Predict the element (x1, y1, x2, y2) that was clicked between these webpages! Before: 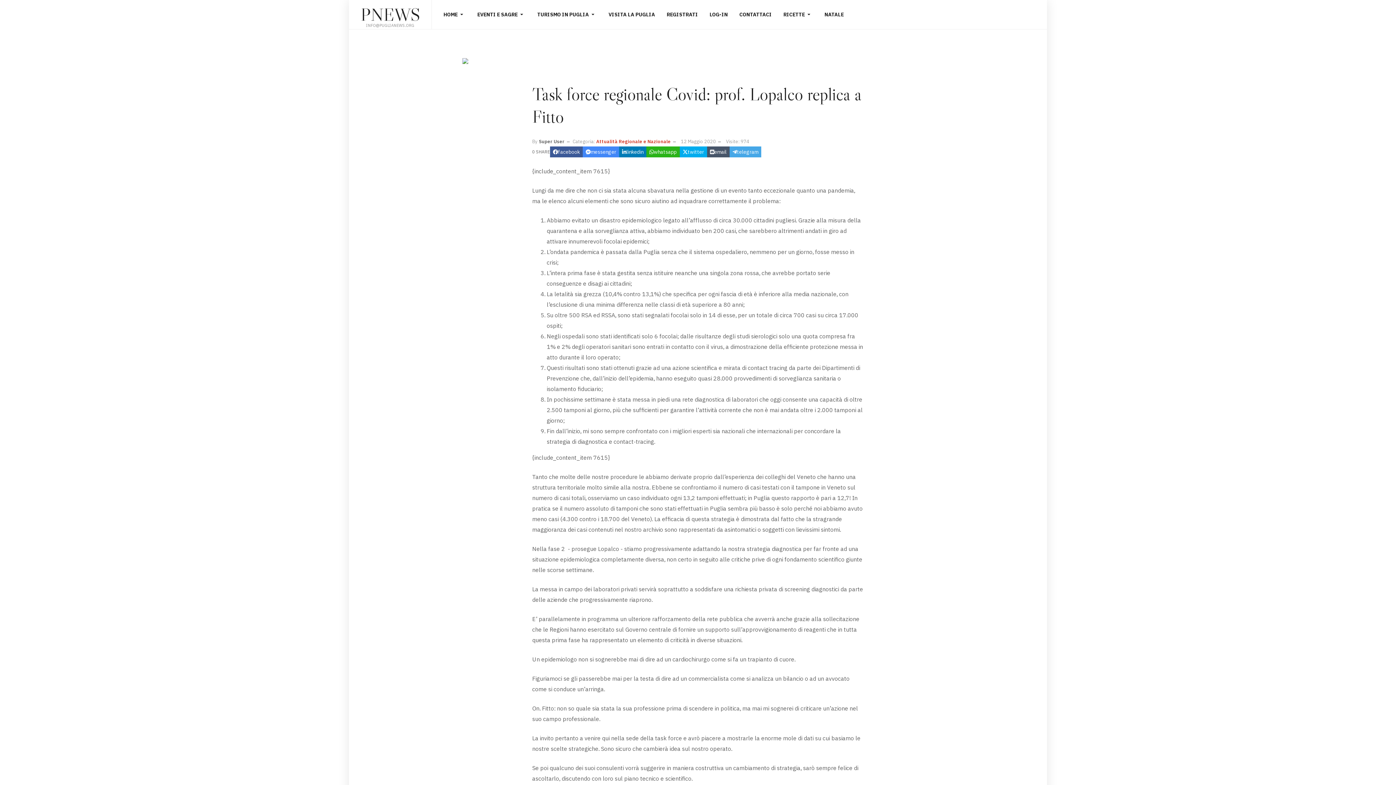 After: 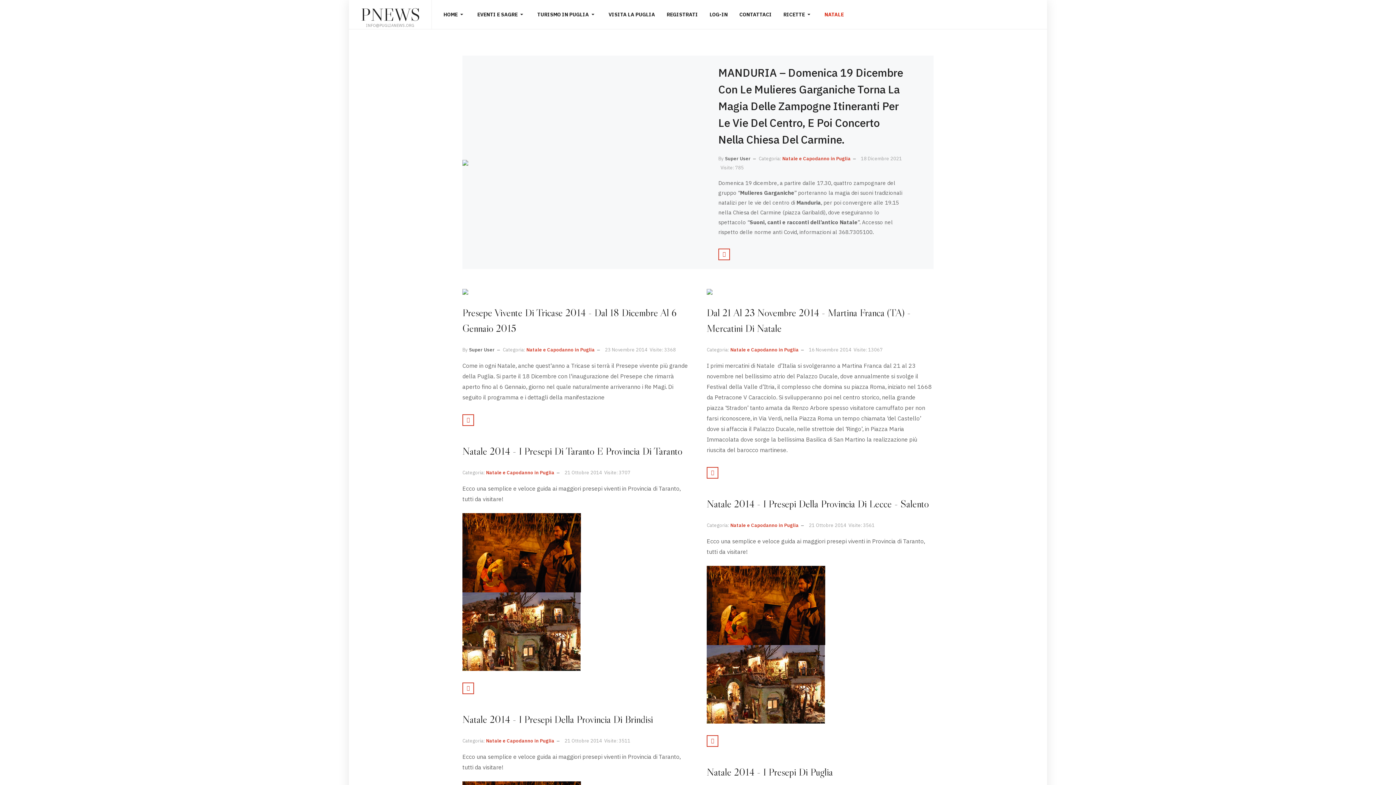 Action: label: NATALE bbox: (824, 0, 844, 29)